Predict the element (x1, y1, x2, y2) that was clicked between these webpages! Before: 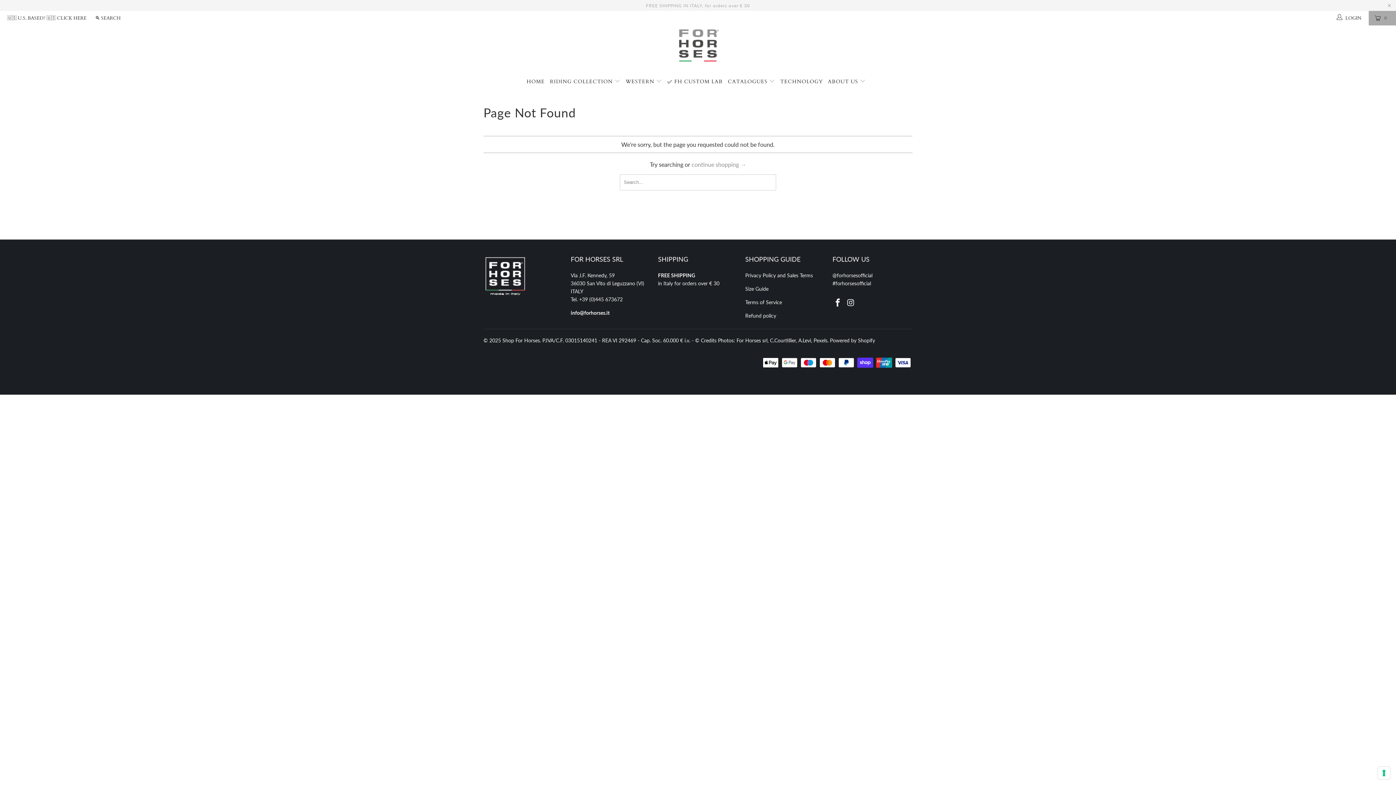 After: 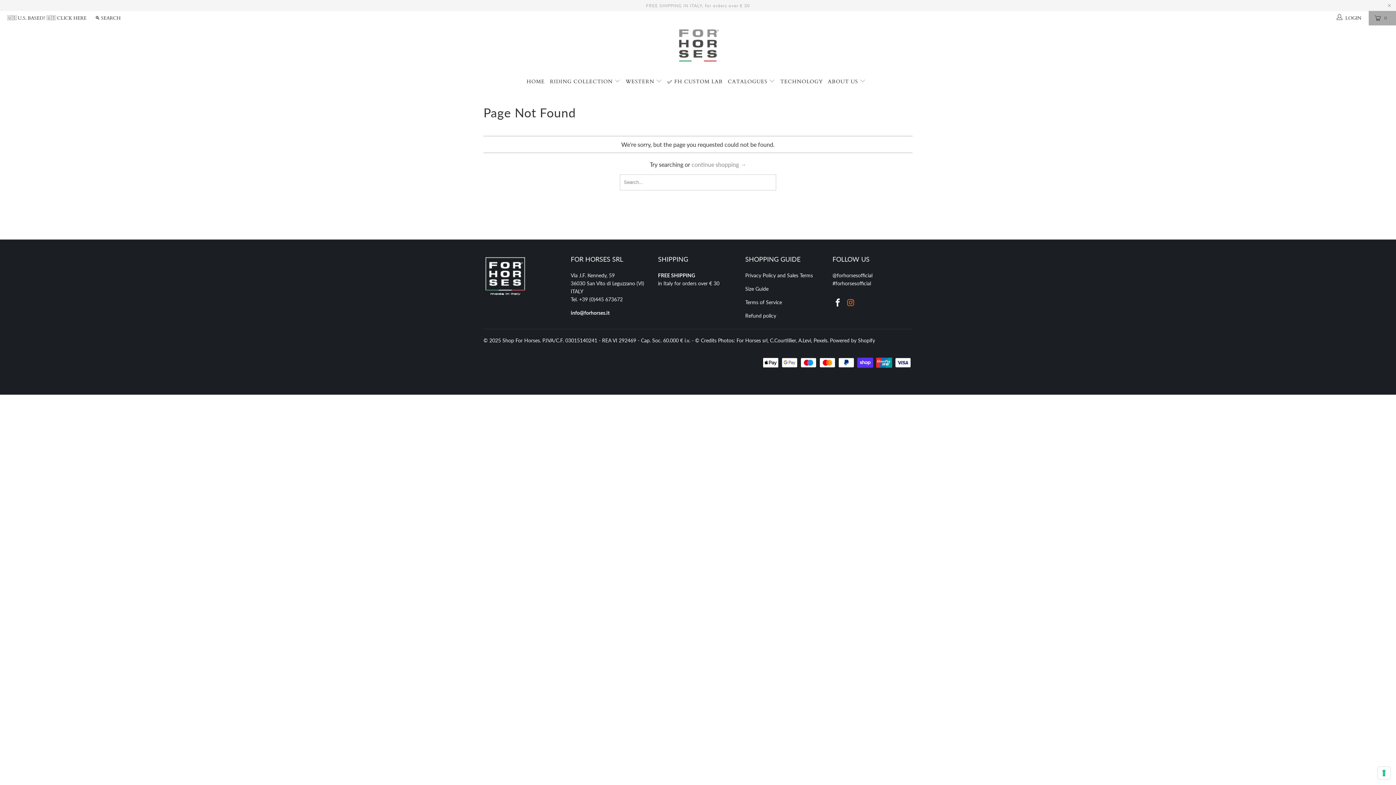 Action: bbox: (845, 298, 856, 307)